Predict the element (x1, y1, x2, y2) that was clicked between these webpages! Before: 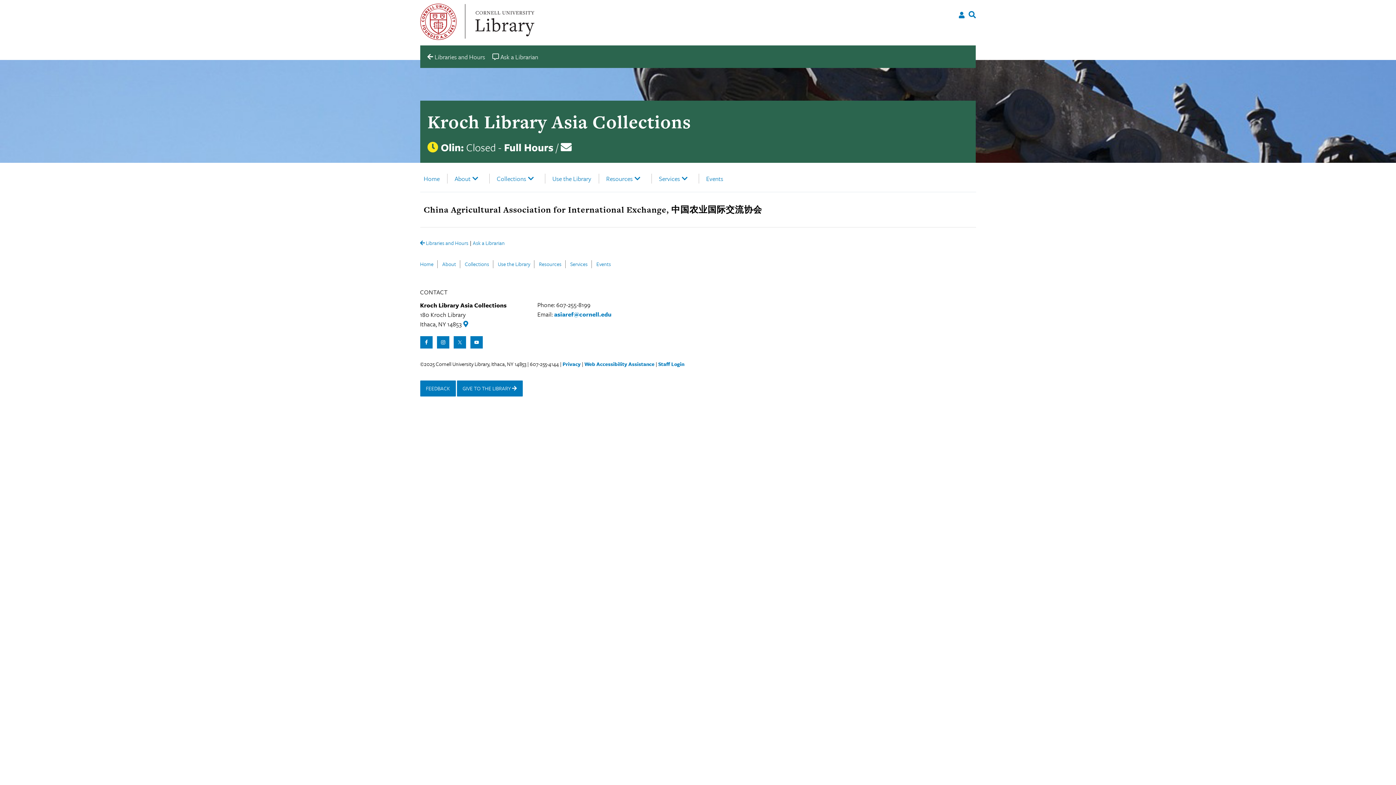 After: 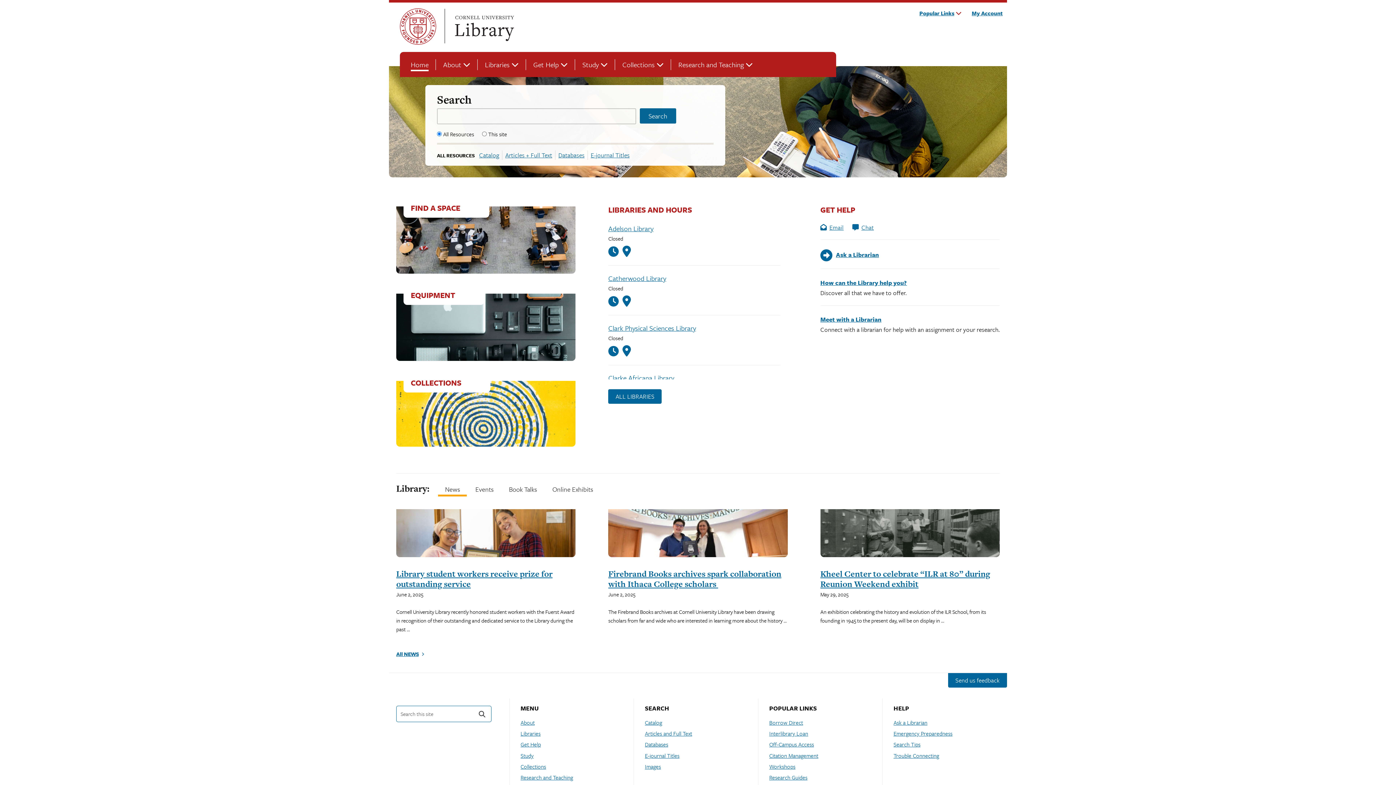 Action: label: Cornell University Library bbox: (474, 3, 532, 40)